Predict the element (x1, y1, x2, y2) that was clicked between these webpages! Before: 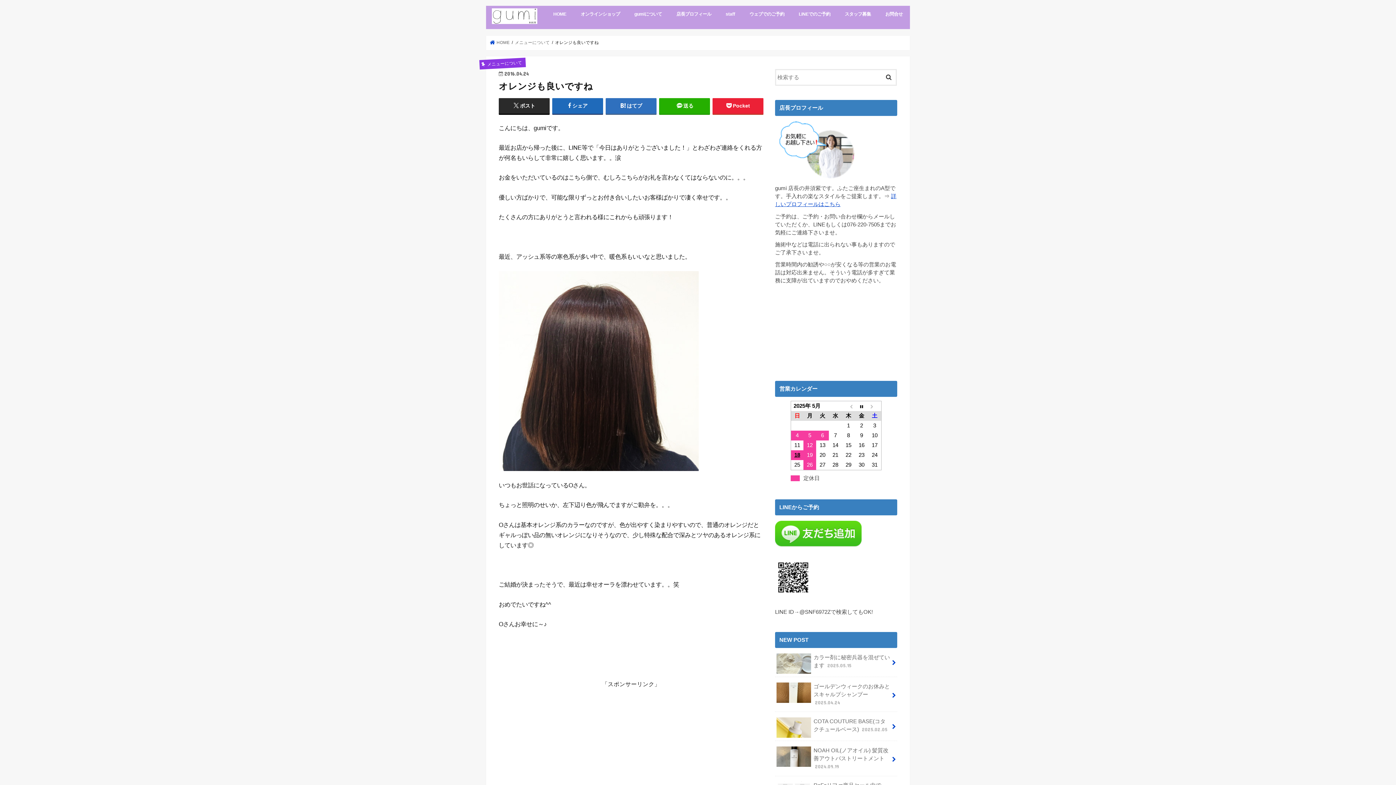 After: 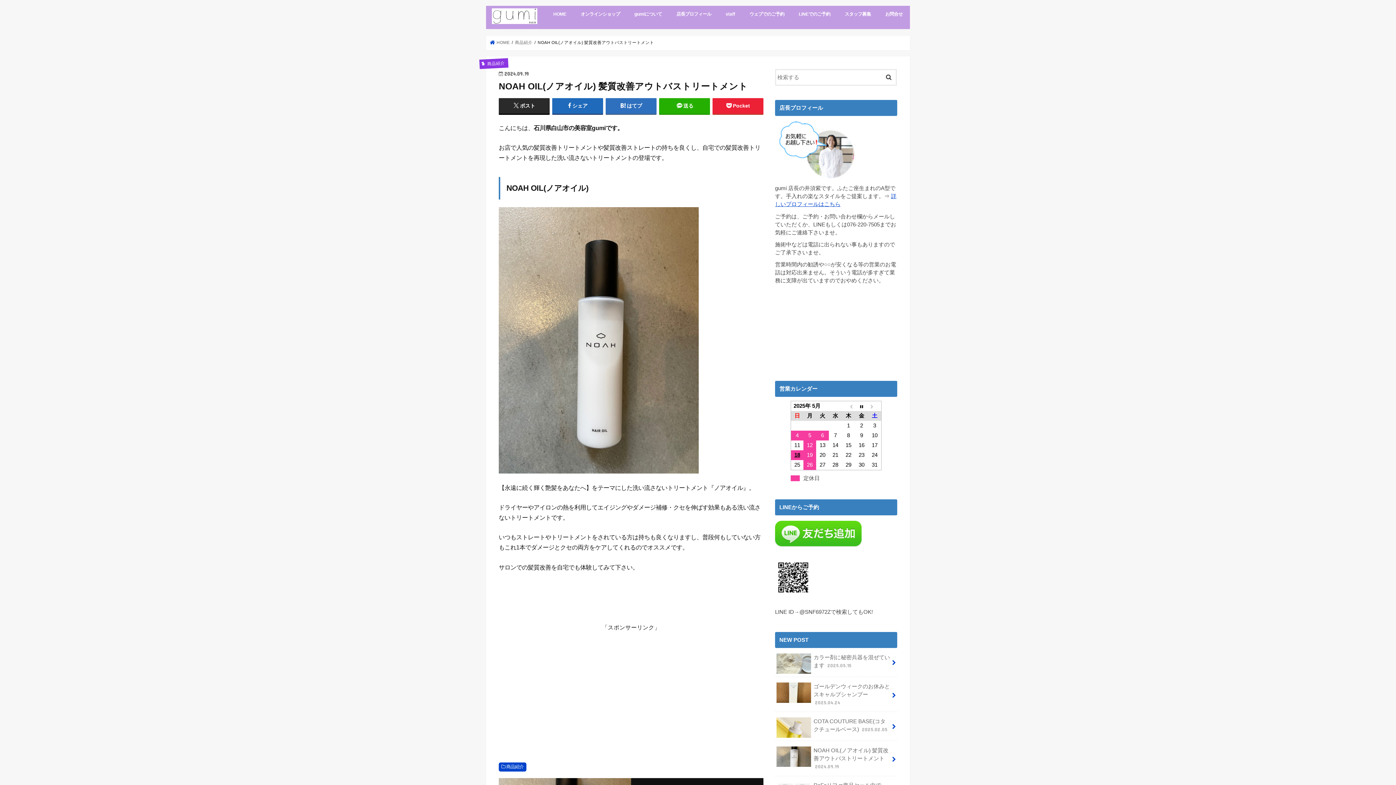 Action: label: NOAH OIL(ノアオイル) 髪質改善アウトバストリートメント 2024.09.19 bbox: (775, 741, 897, 776)